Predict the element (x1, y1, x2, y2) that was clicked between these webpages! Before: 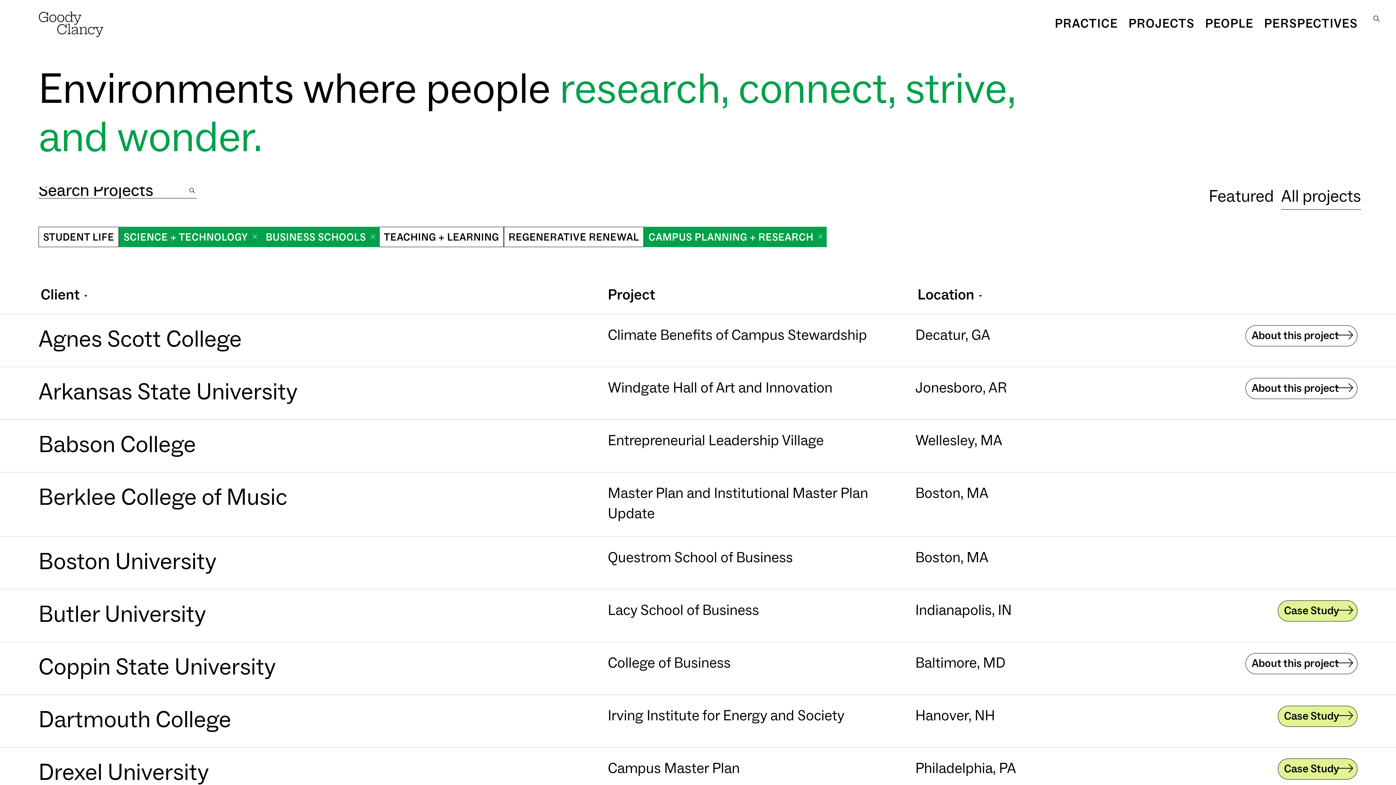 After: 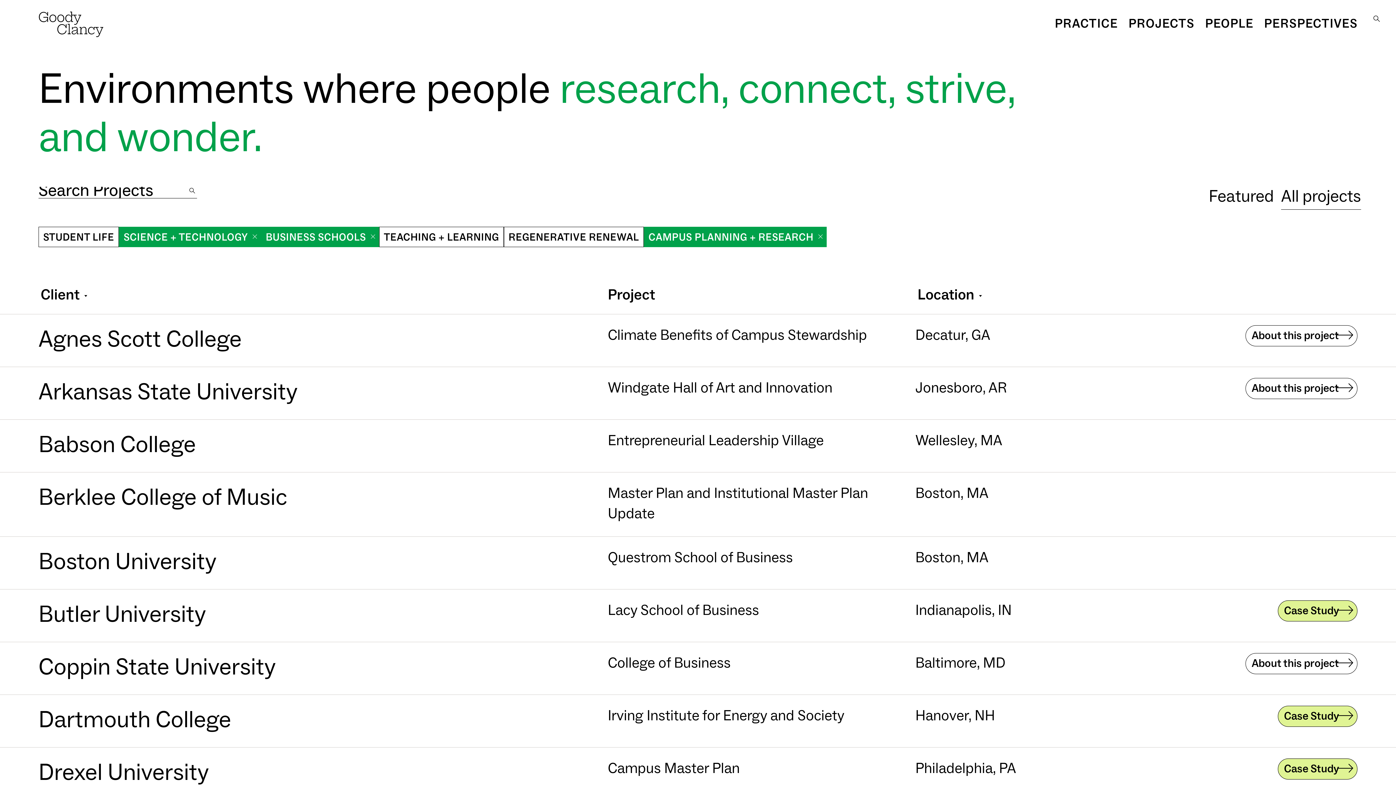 Action: bbox: (1281, 185, 1361, 209) label: All projects